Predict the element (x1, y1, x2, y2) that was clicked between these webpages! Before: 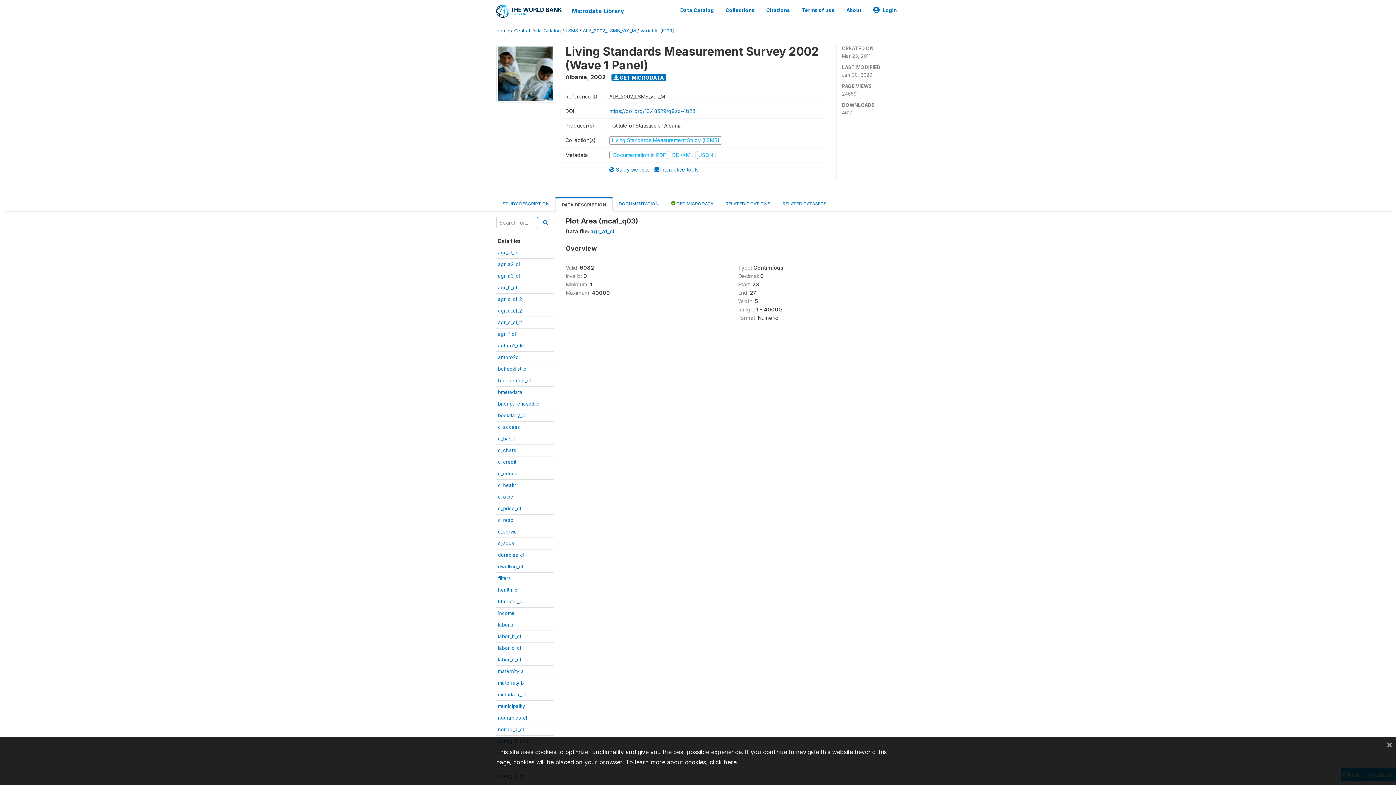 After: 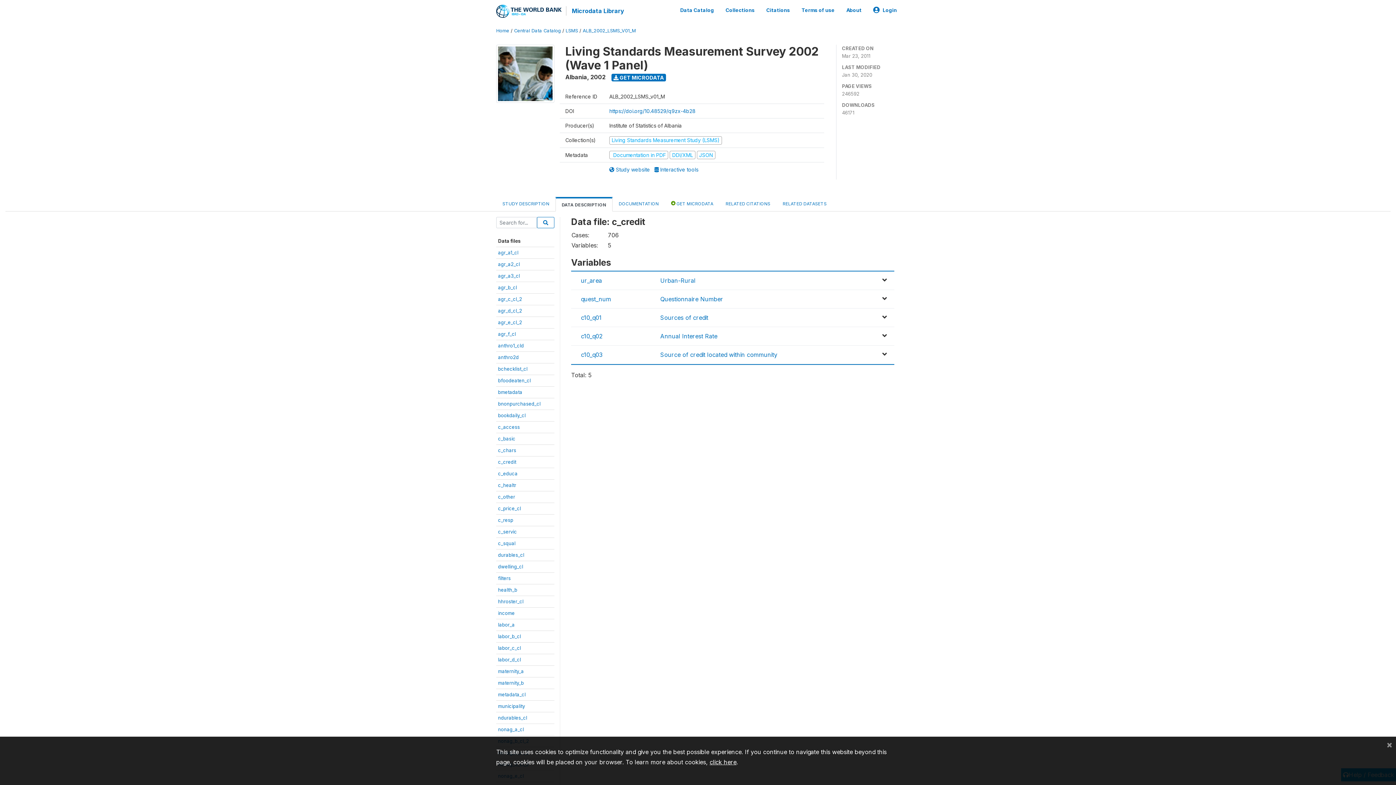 Action: bbox: (498, 459, 516, 465) label: c_credit